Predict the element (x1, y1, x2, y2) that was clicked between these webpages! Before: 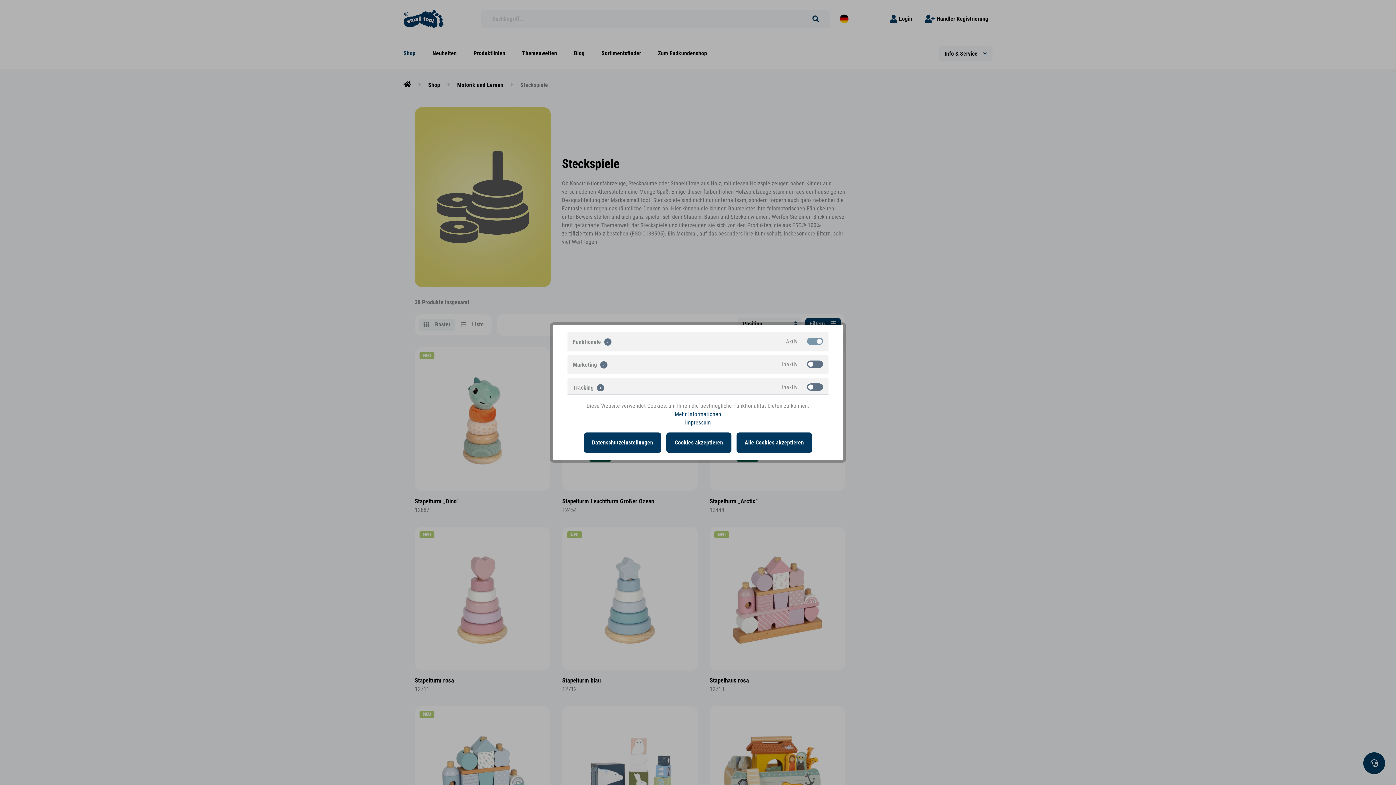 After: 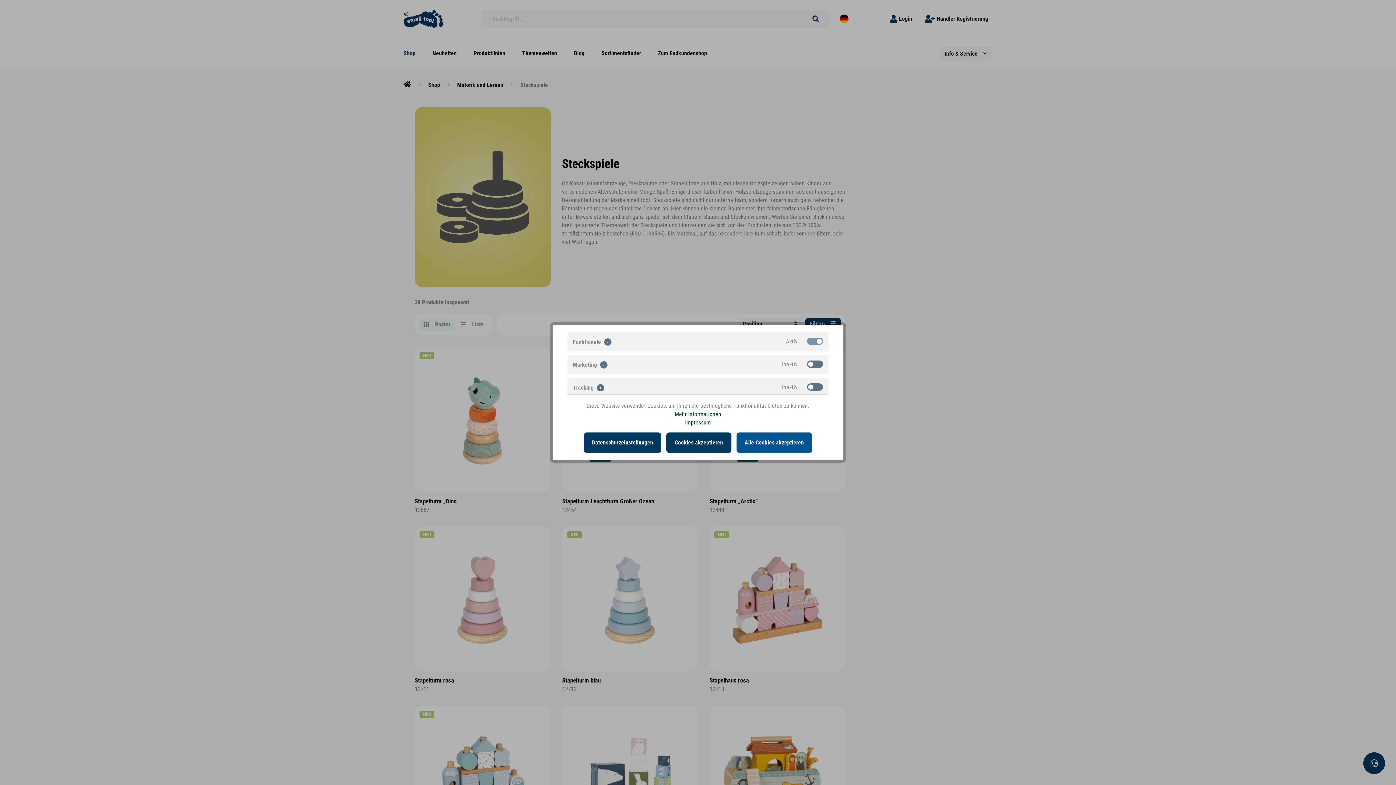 Action: bbox: (736, 432, 812, 453) label: Alle Cookies akzeptieren